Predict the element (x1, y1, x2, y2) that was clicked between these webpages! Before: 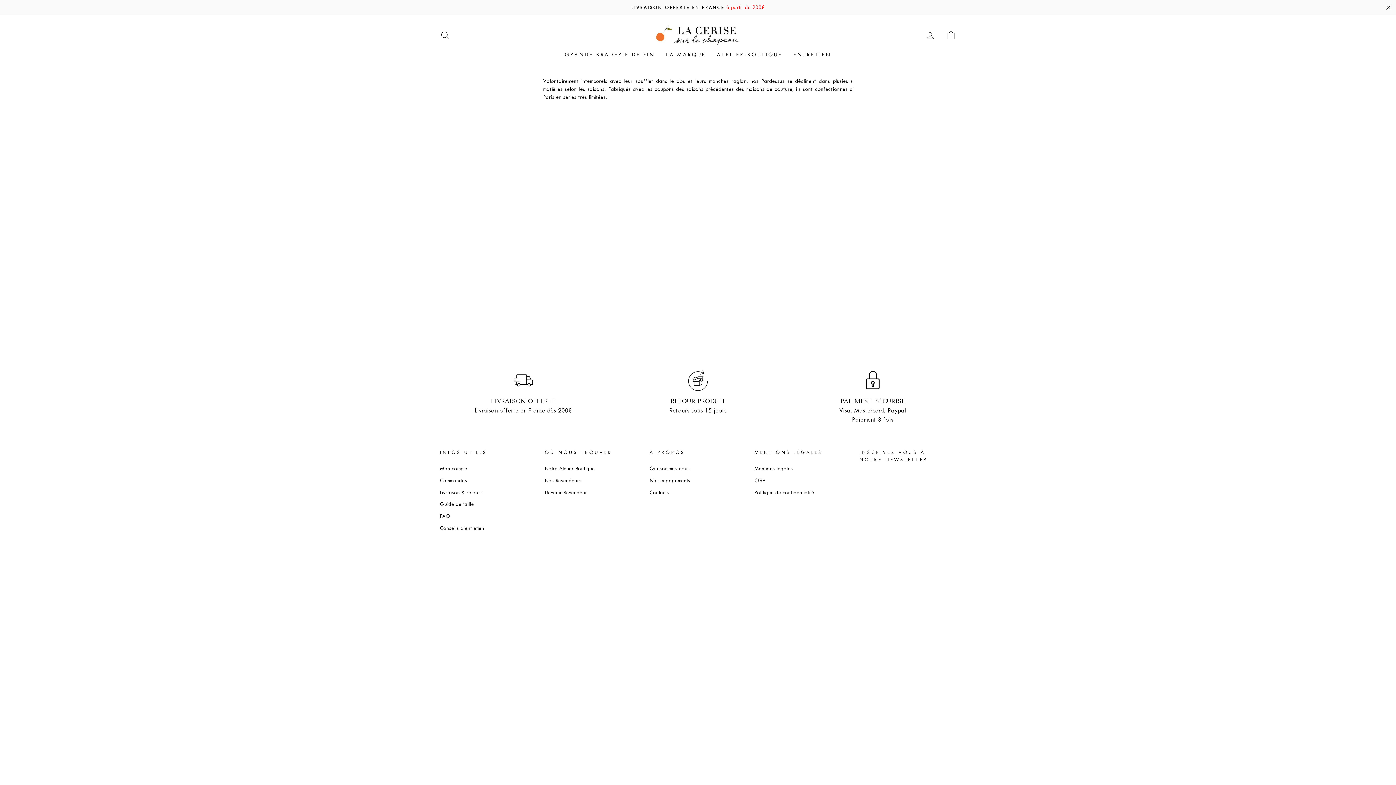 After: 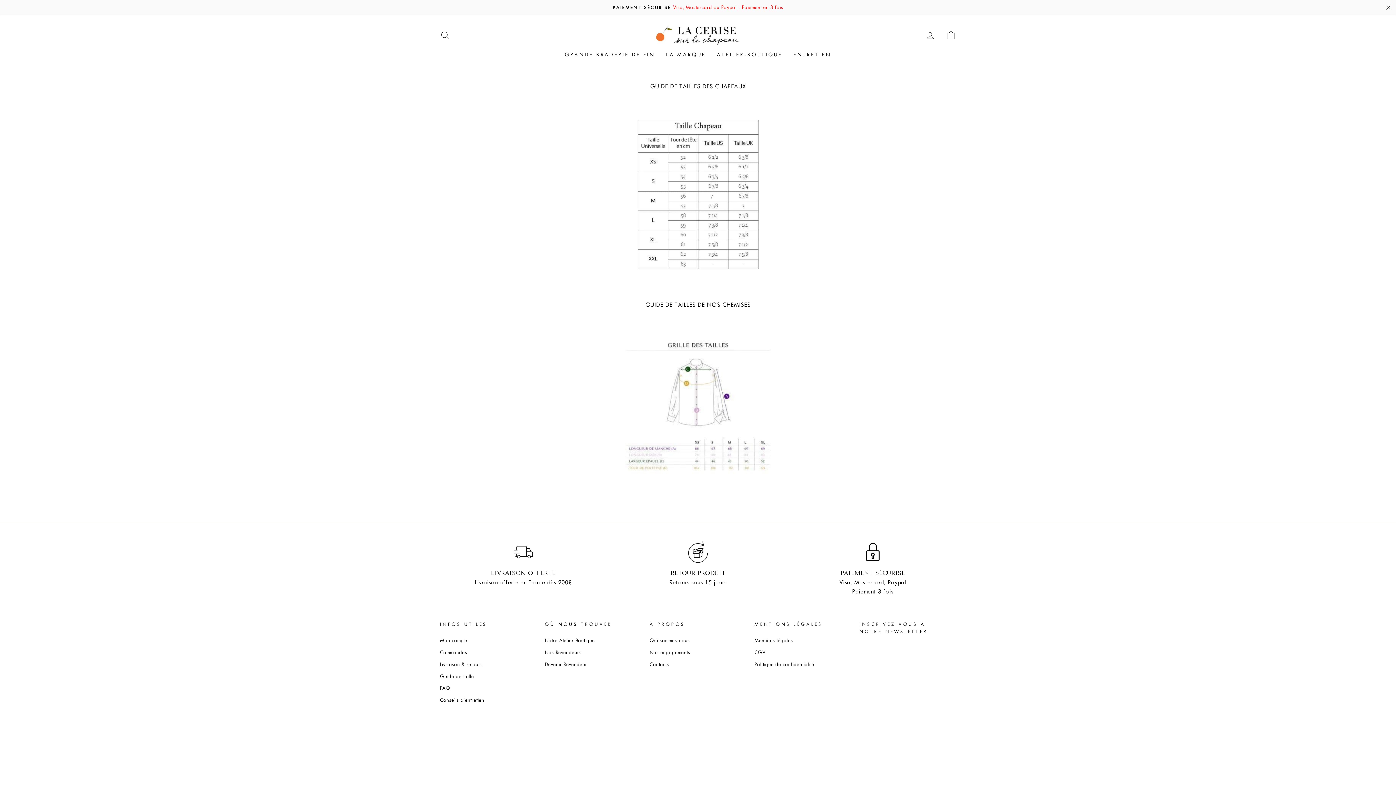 Action: bbox: (440, 499, 474, 509) label: Guide de taille